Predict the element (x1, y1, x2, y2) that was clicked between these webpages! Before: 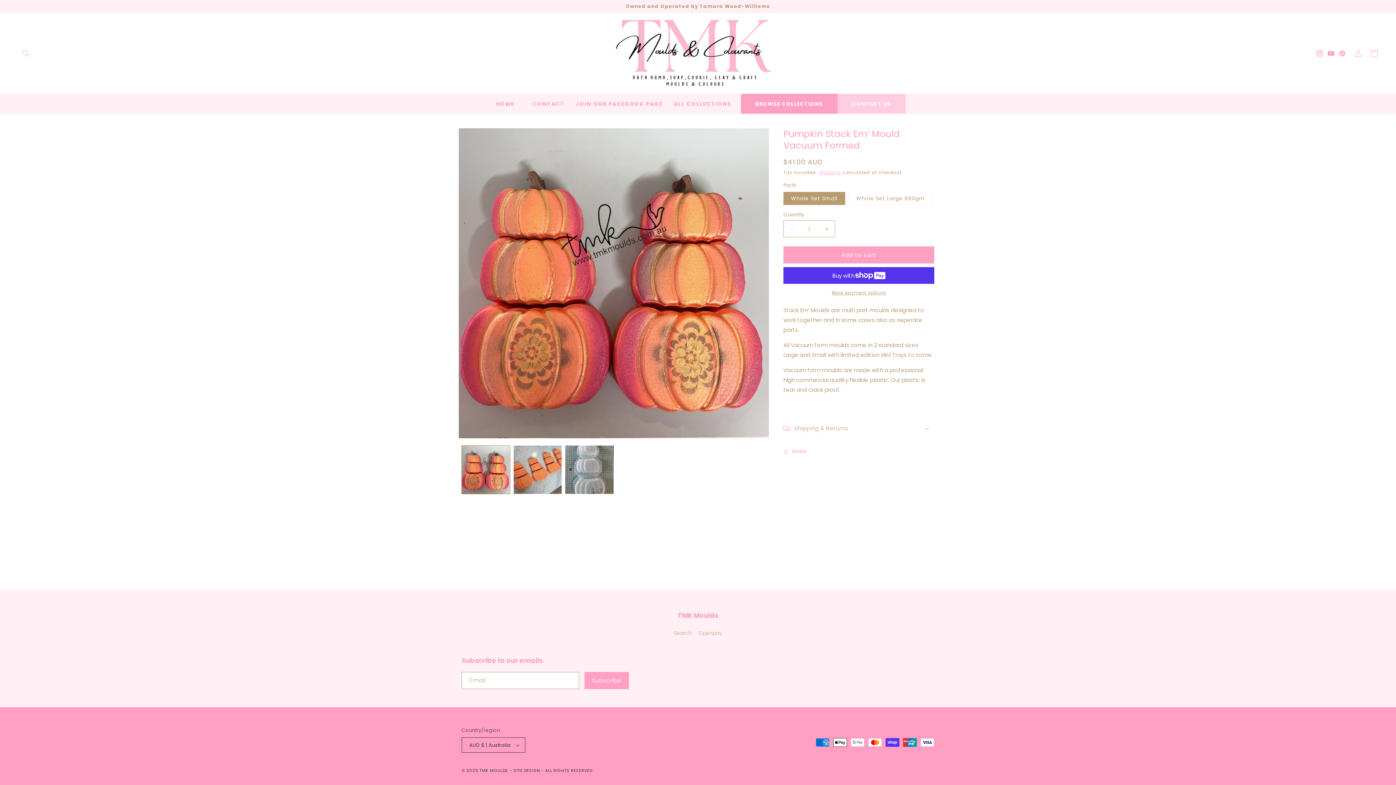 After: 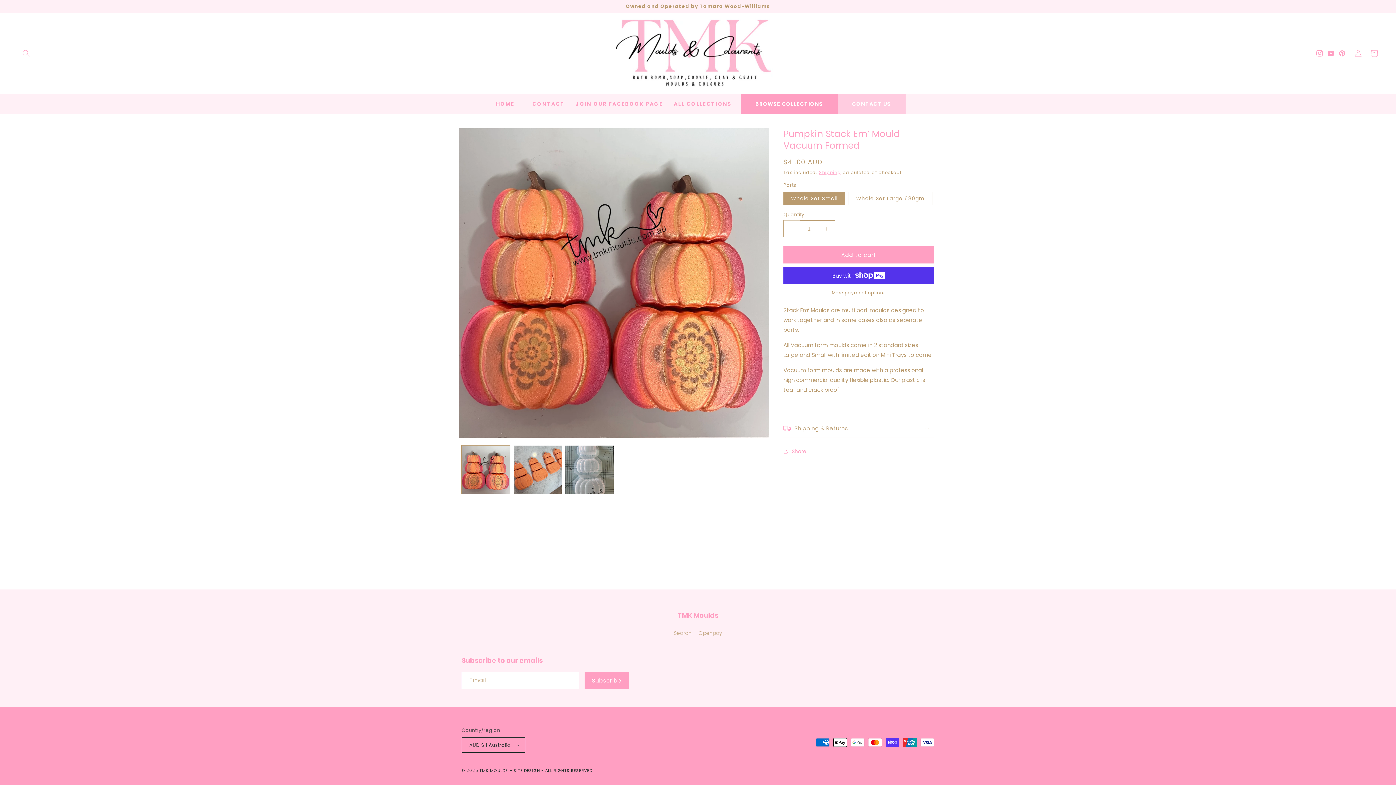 Action: bbox: (784, 220, 800, 237) label: Decrease quantity for Pumpkin Stack Em’ Mould Vacuum Formed